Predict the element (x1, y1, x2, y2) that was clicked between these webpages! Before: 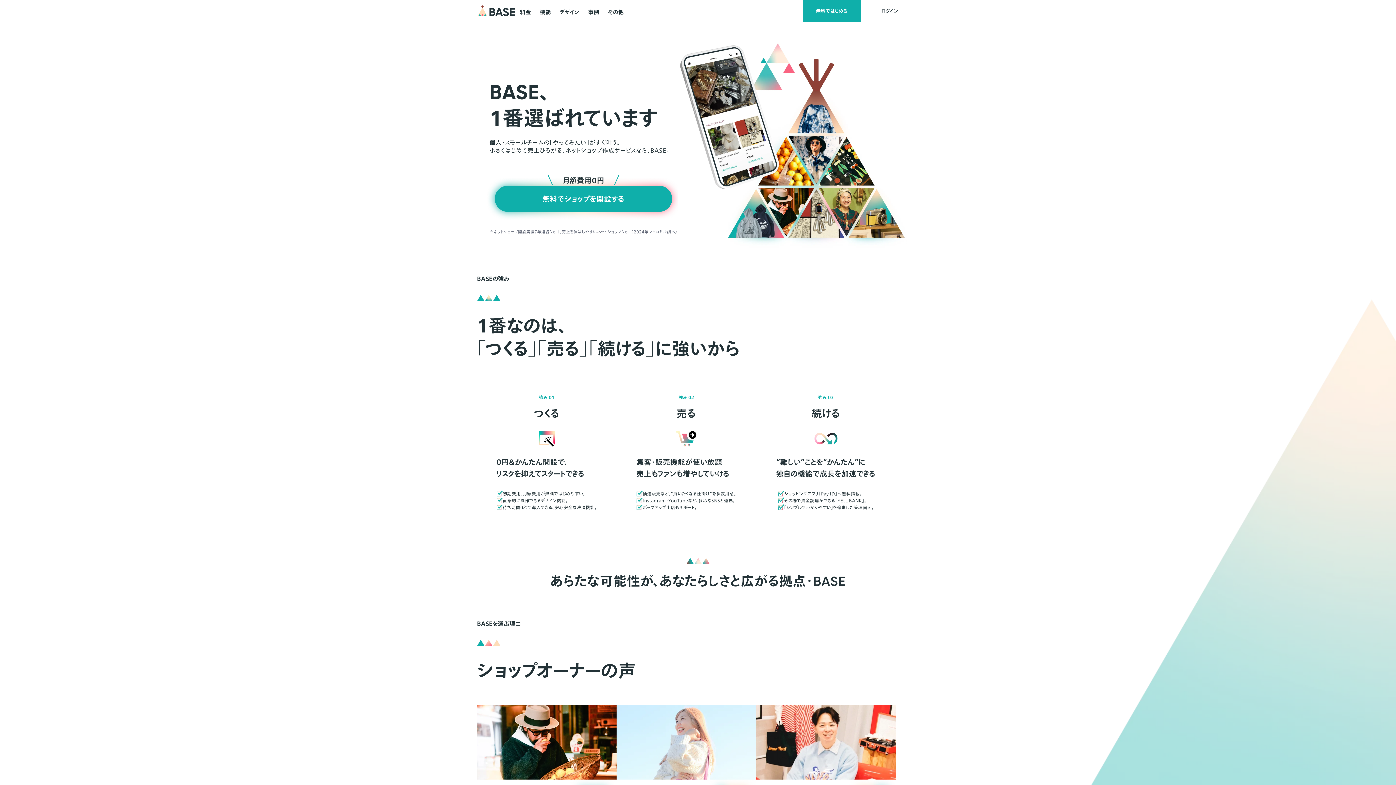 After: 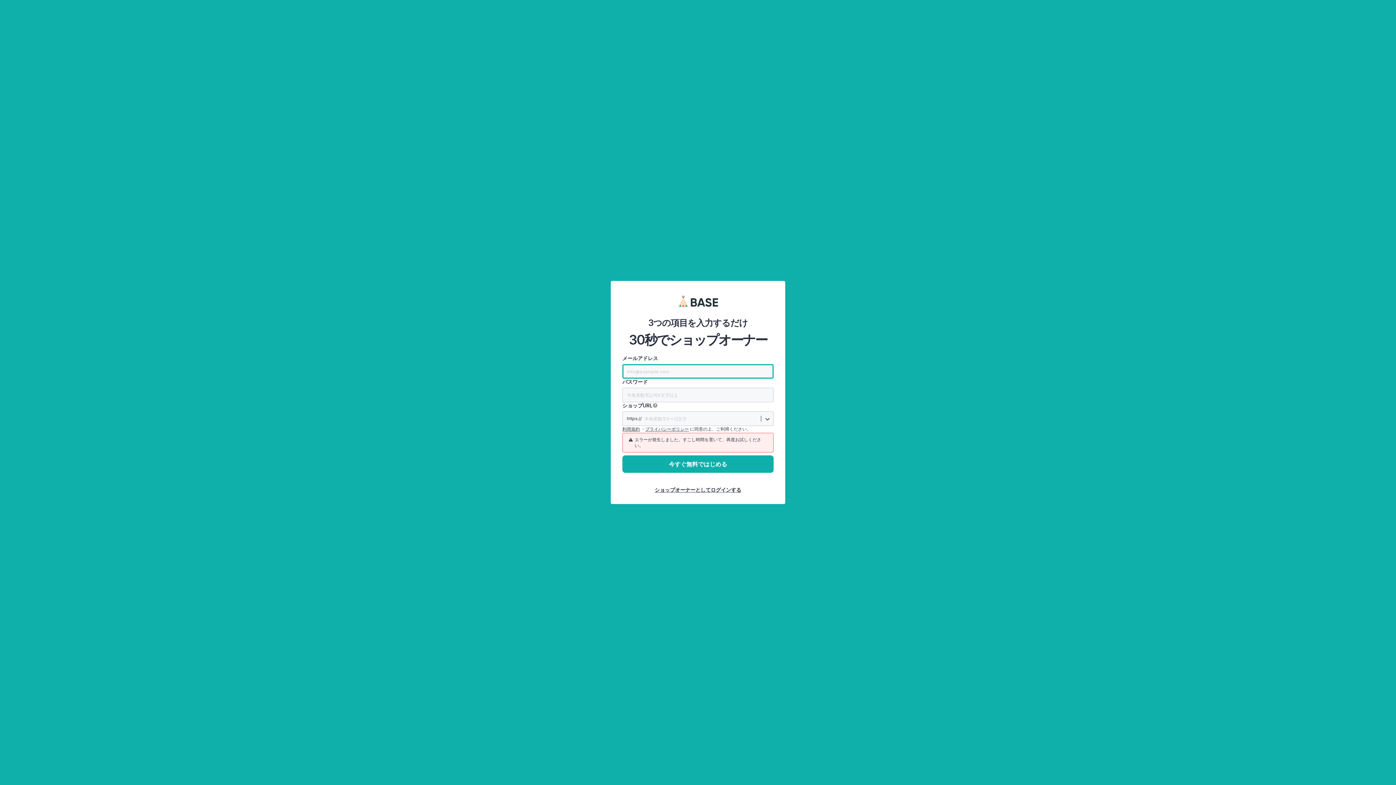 Action: label: 無料ではじめる bbox: (802, 0, 861, 21)